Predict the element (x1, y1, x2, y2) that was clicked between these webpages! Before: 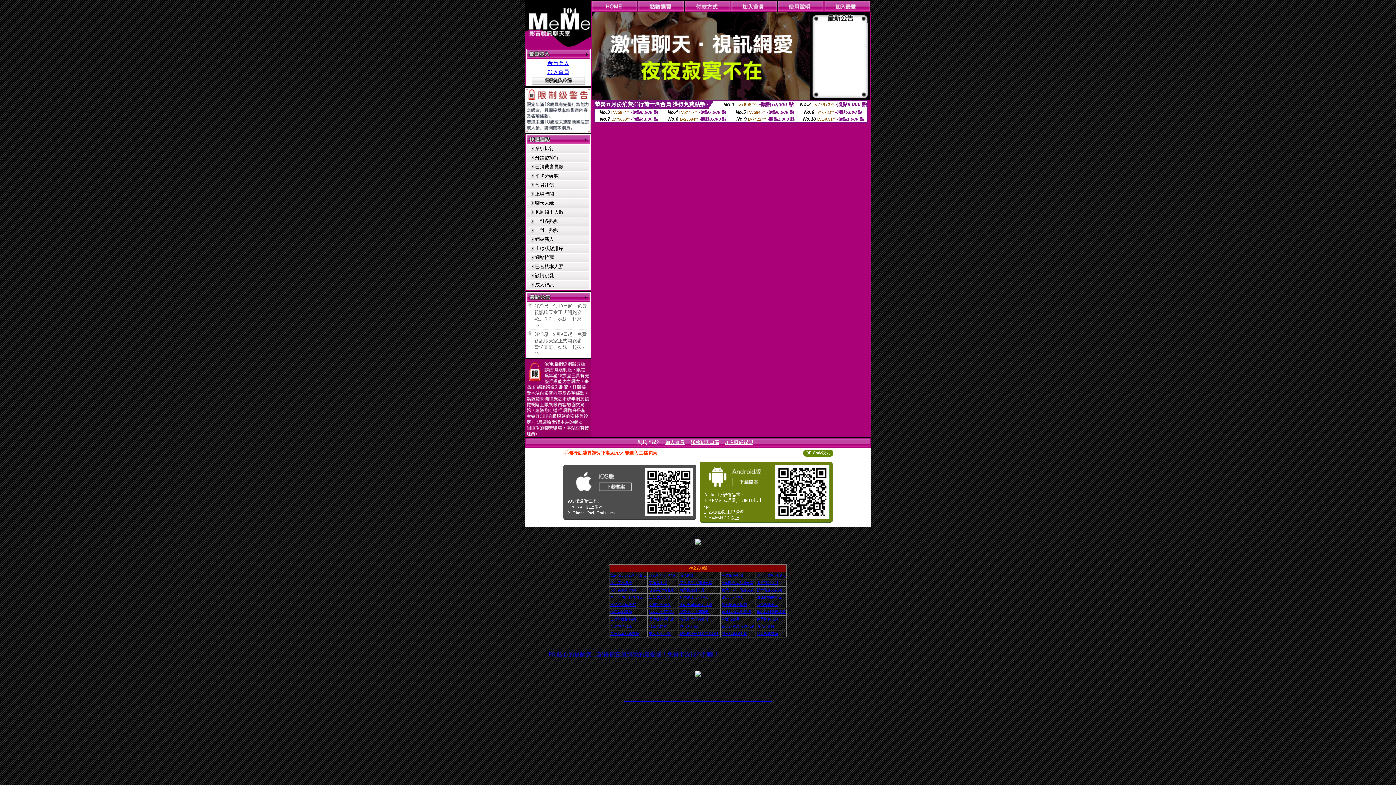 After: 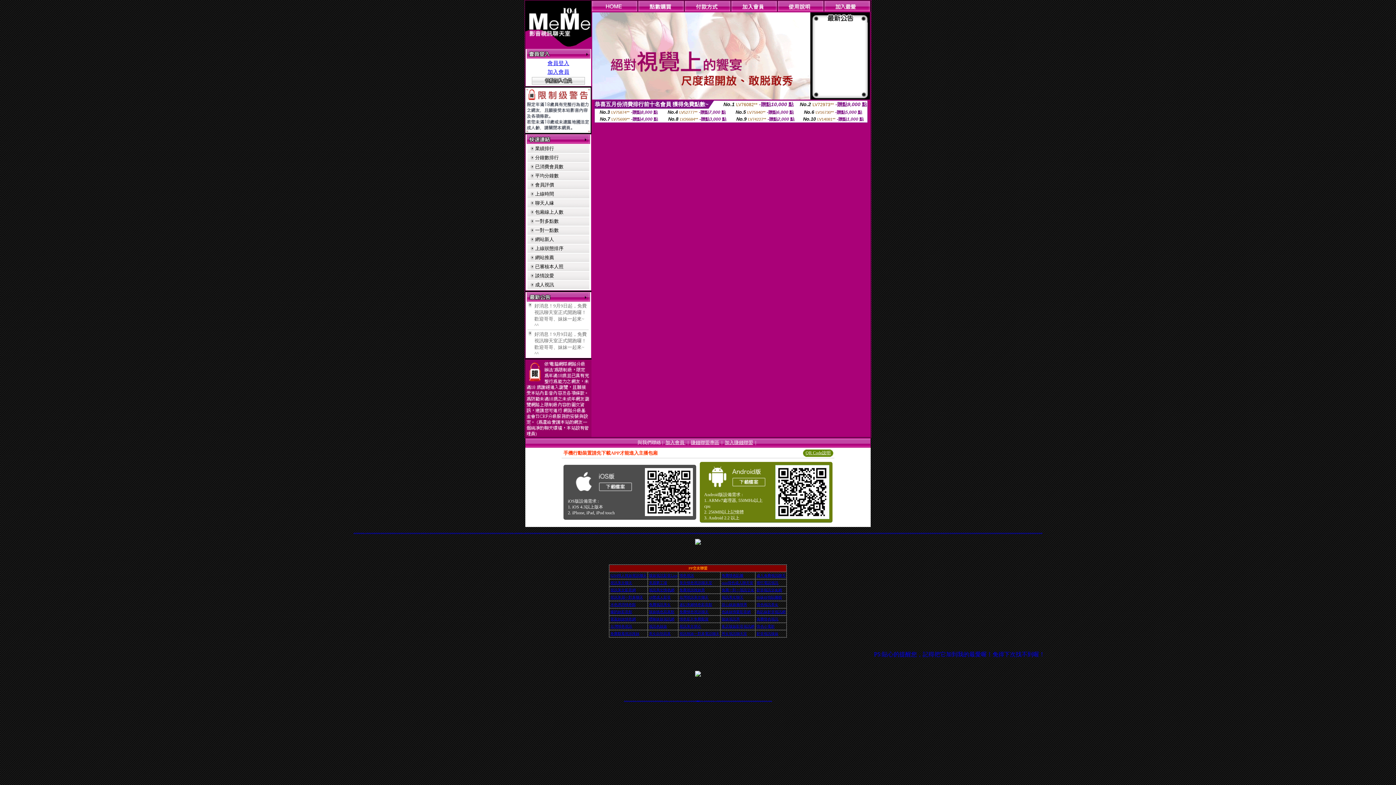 Action: bbox: (692, 701, 694, 701) label: 網紅視訊直播秀